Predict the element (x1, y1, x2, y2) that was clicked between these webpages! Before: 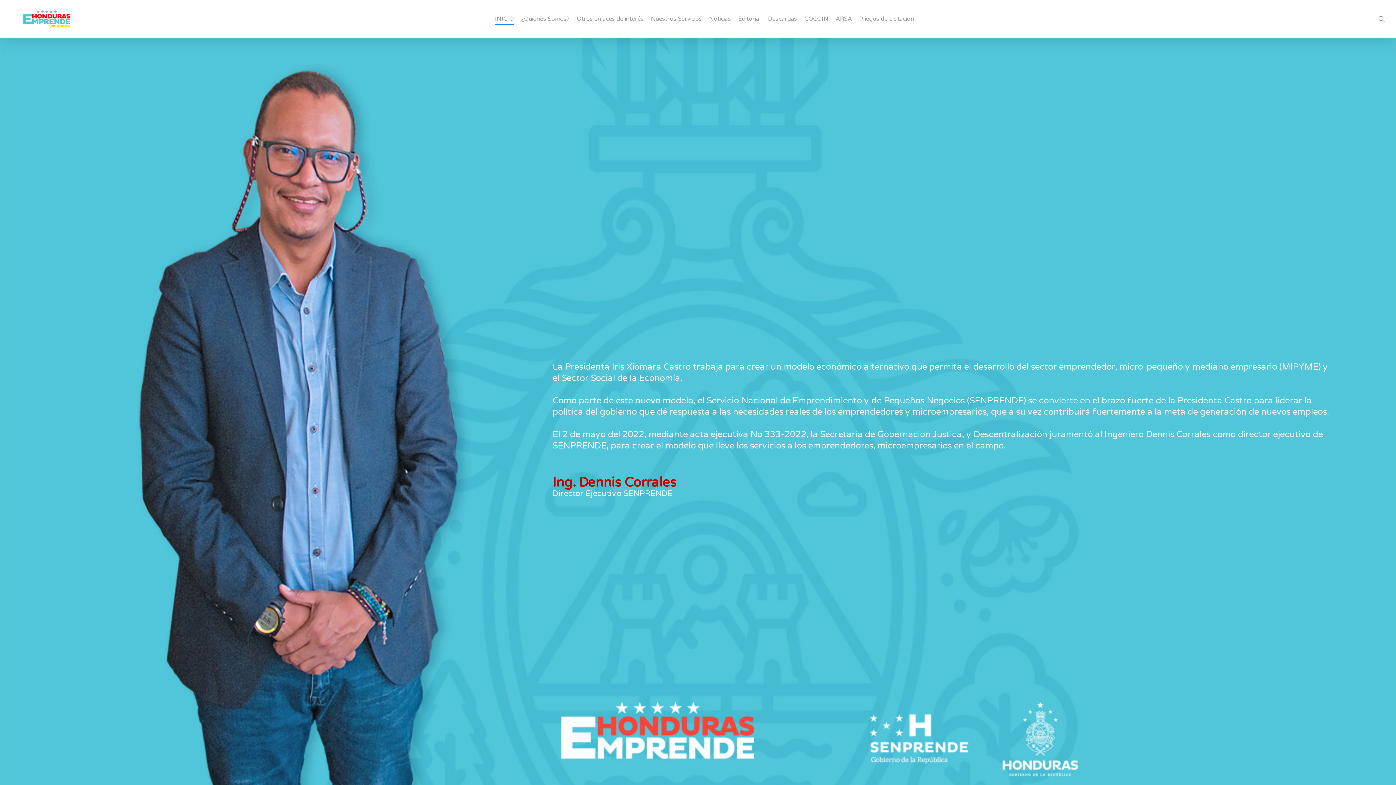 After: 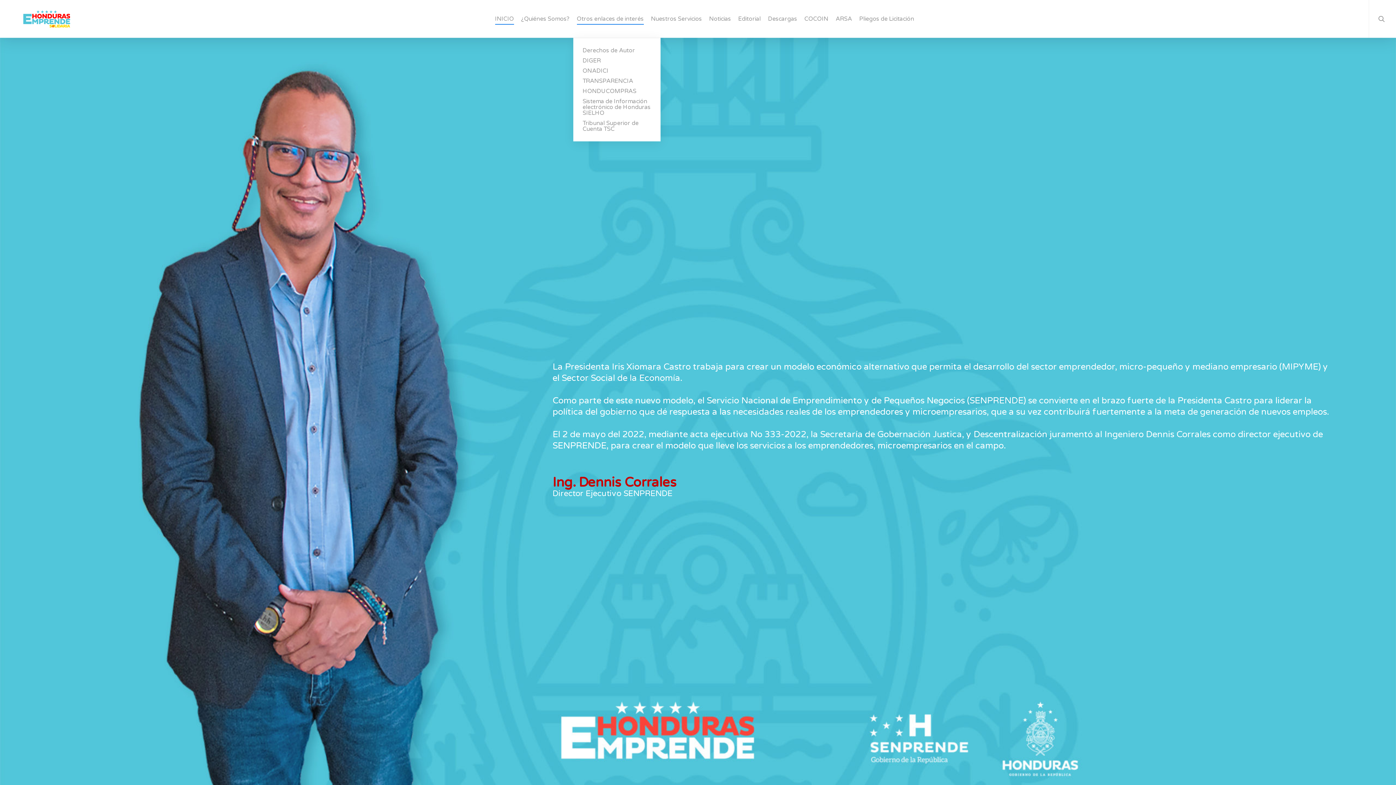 Action: label: Otros enlaces de interés bbox: (576, 16, 643, 21)